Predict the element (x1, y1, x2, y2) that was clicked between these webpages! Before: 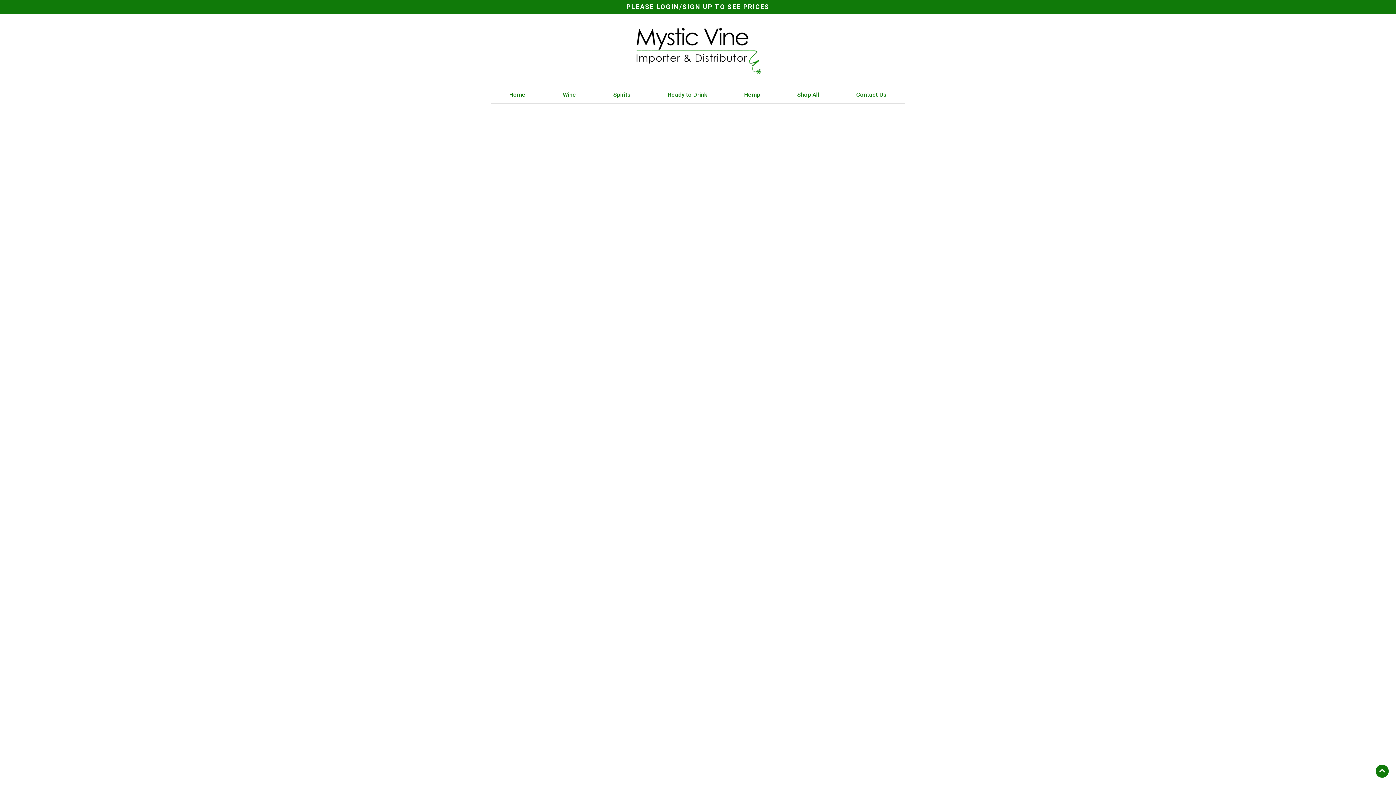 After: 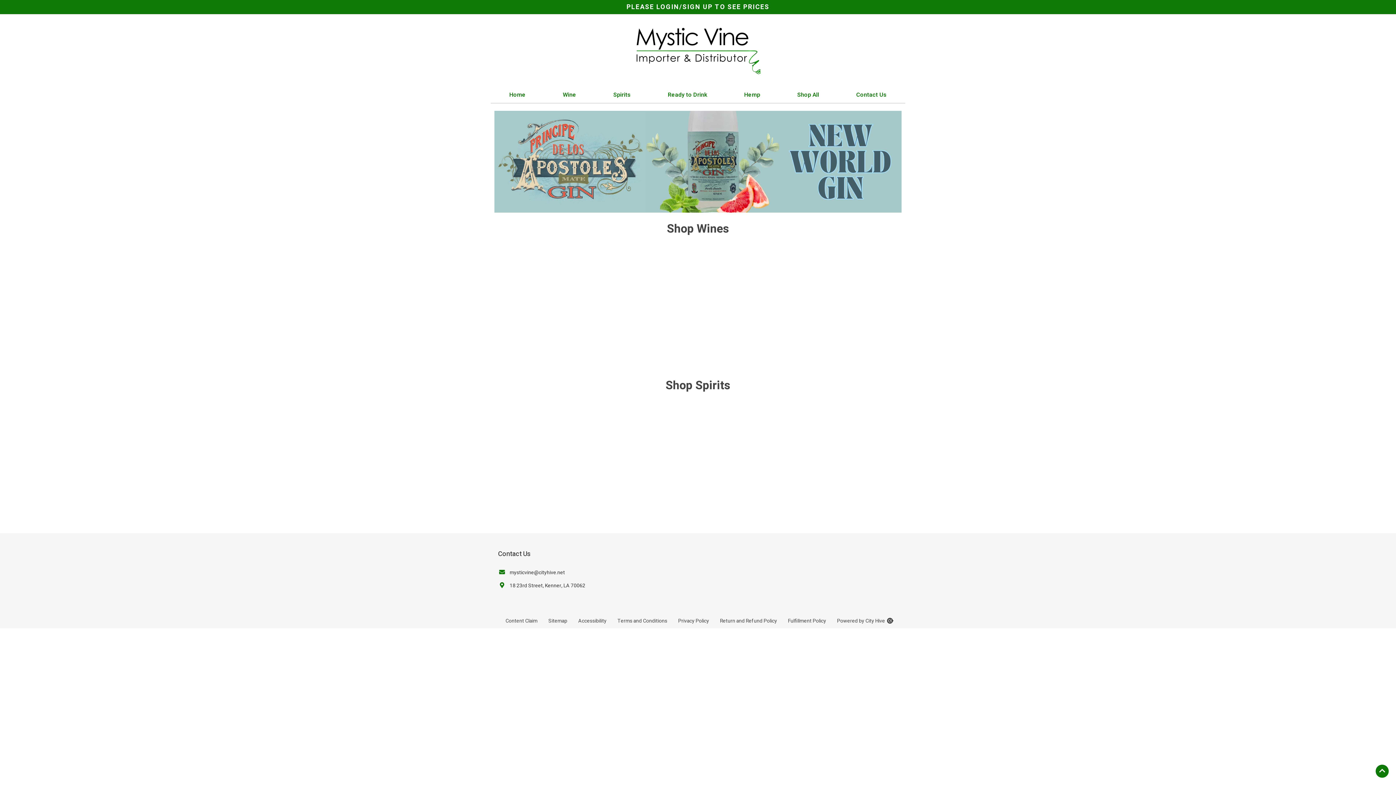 Action: bbox: (625, 14, 770, 86)